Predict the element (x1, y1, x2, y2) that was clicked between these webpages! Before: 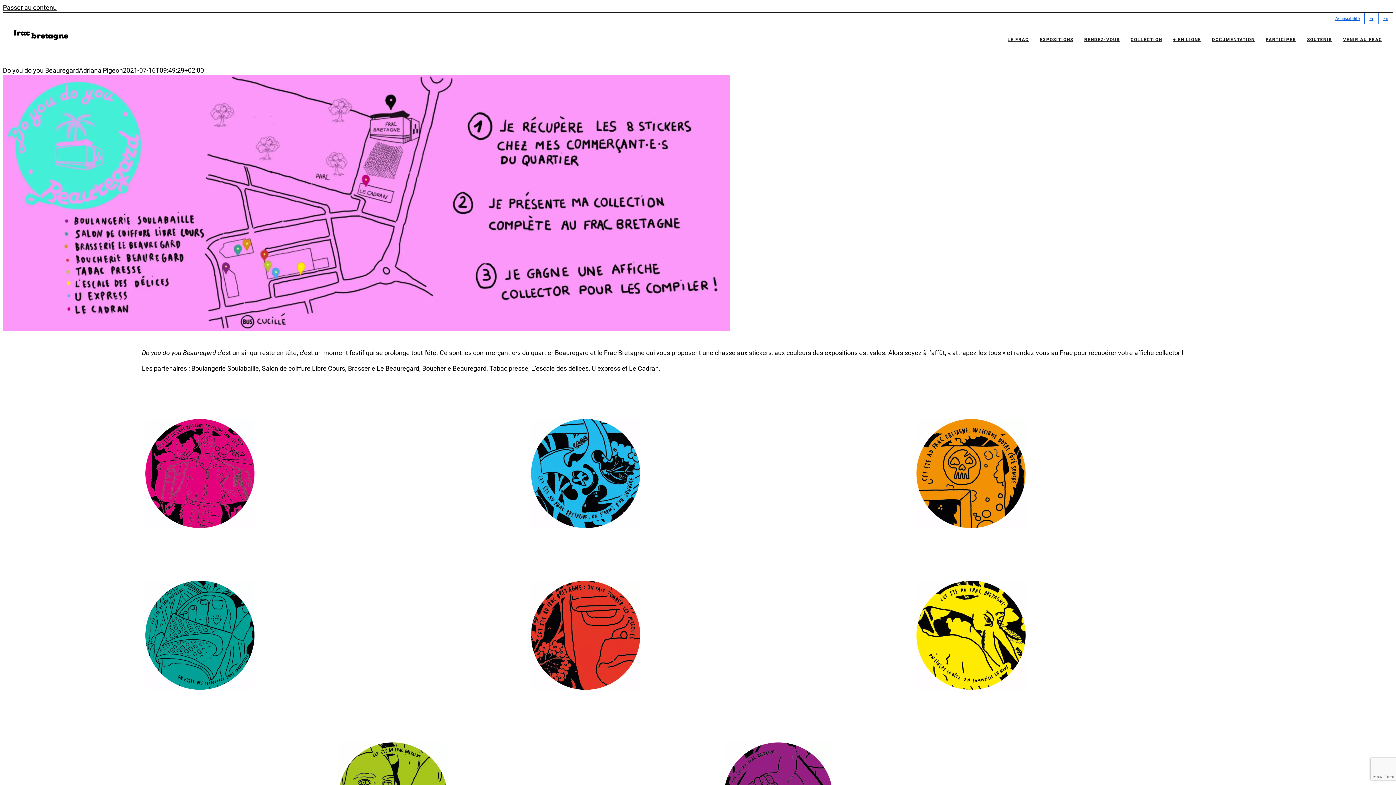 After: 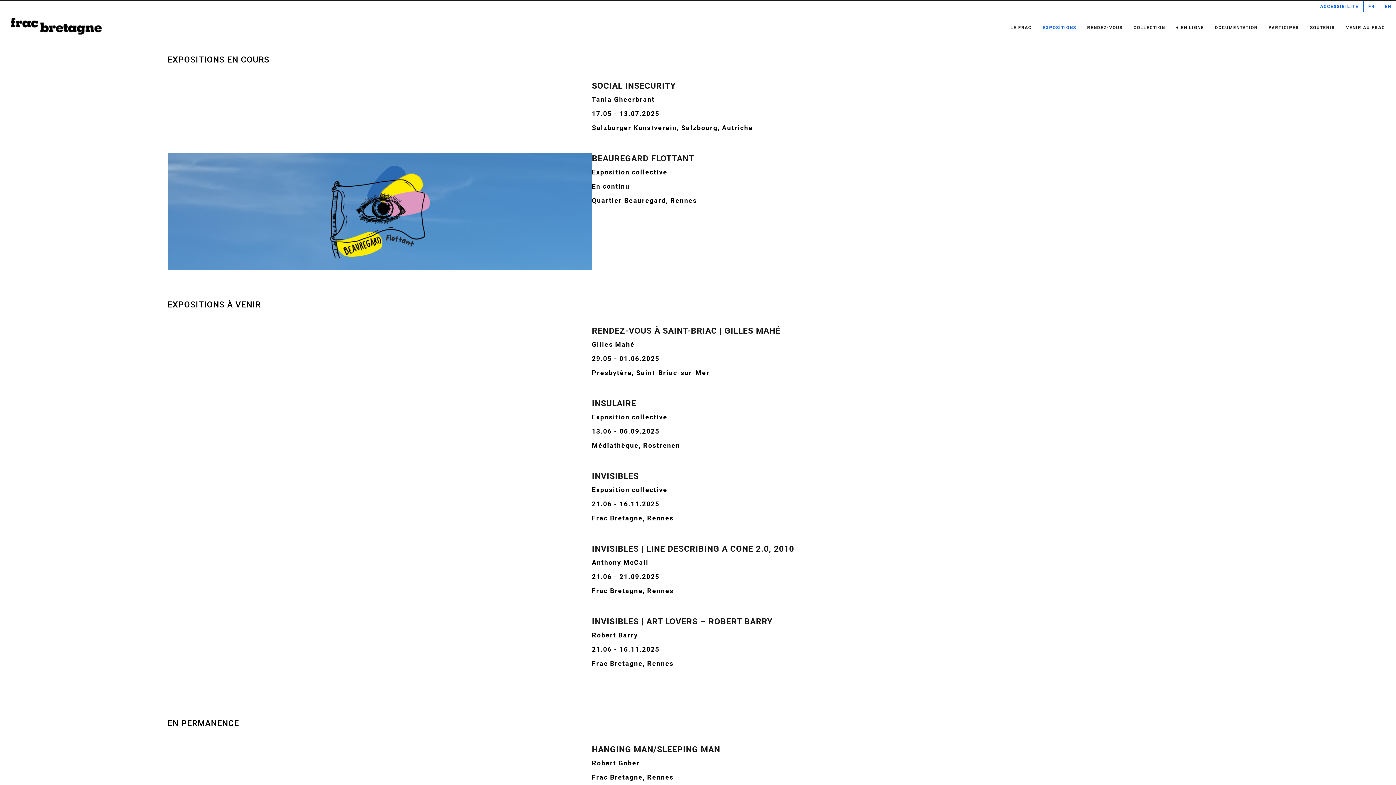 Action: label: EXPOSITIONS bbox: (1040, 24, 1073, 54)